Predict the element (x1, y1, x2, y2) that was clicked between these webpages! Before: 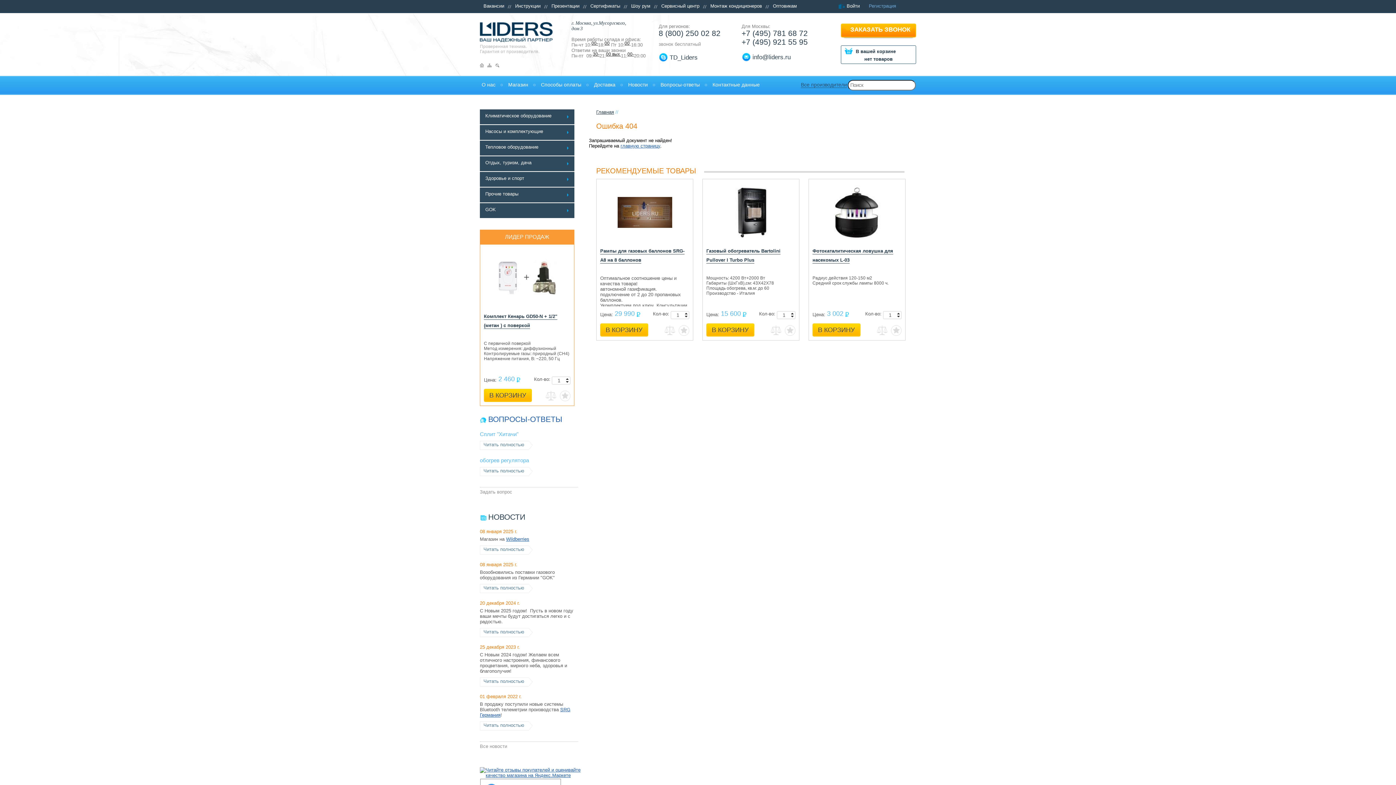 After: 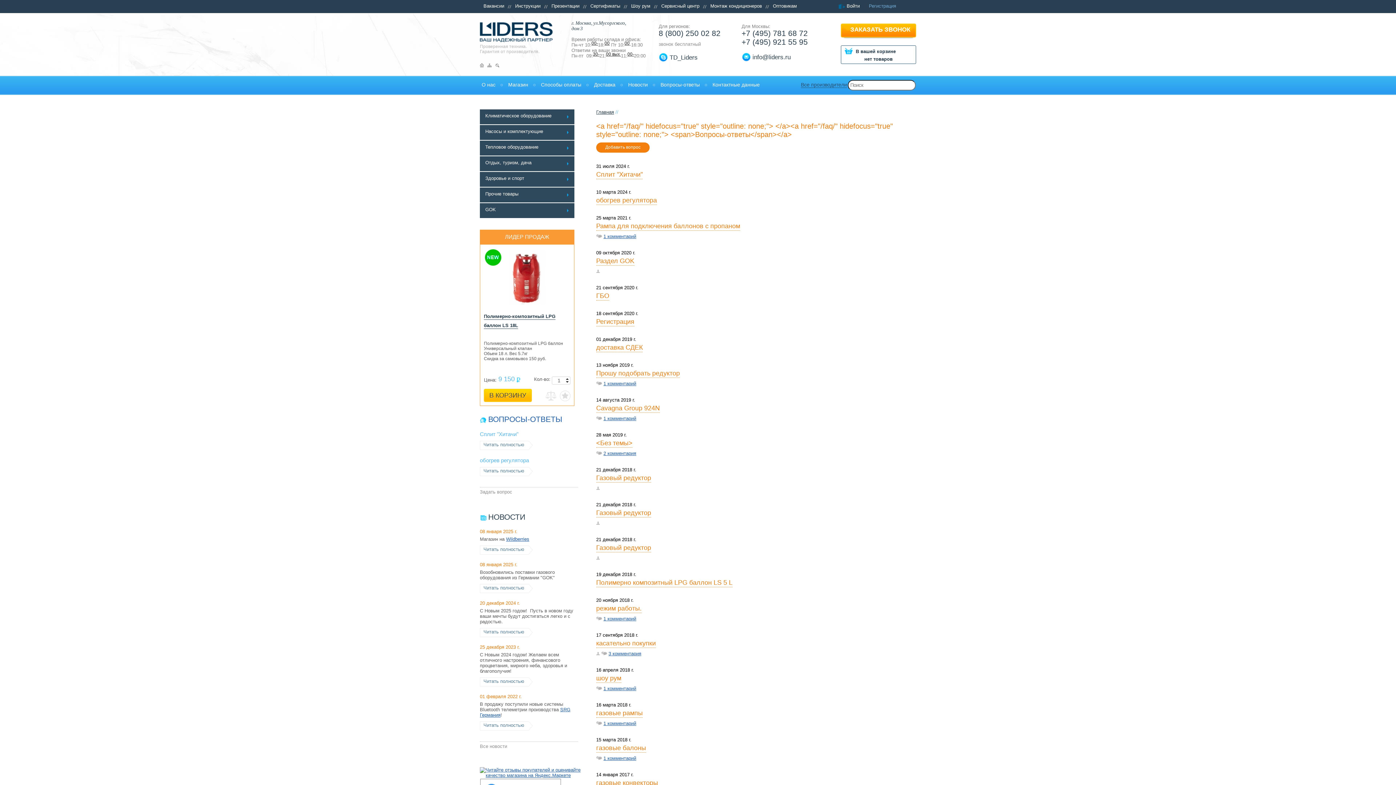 Action: label: Задать вопрос bbox: (480, 489, 512, 494)